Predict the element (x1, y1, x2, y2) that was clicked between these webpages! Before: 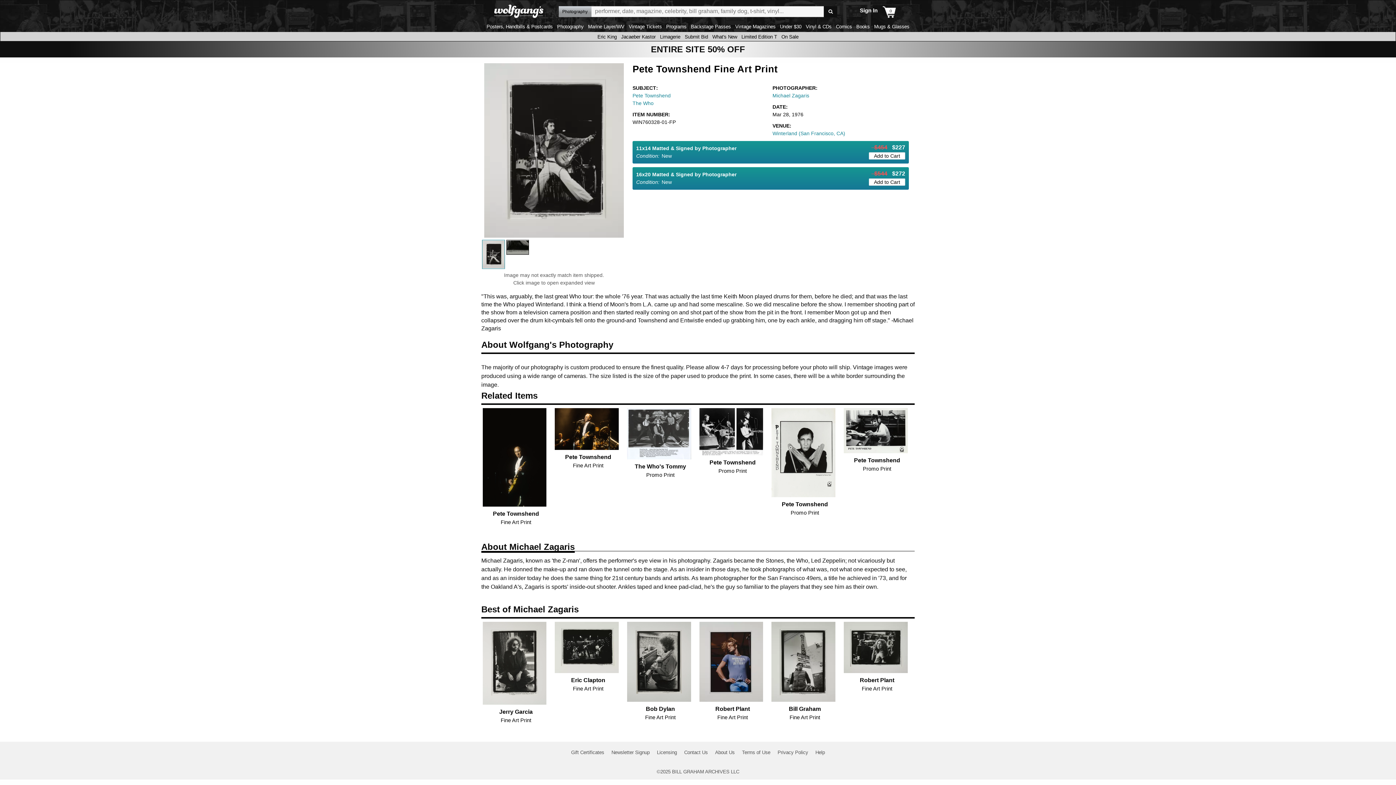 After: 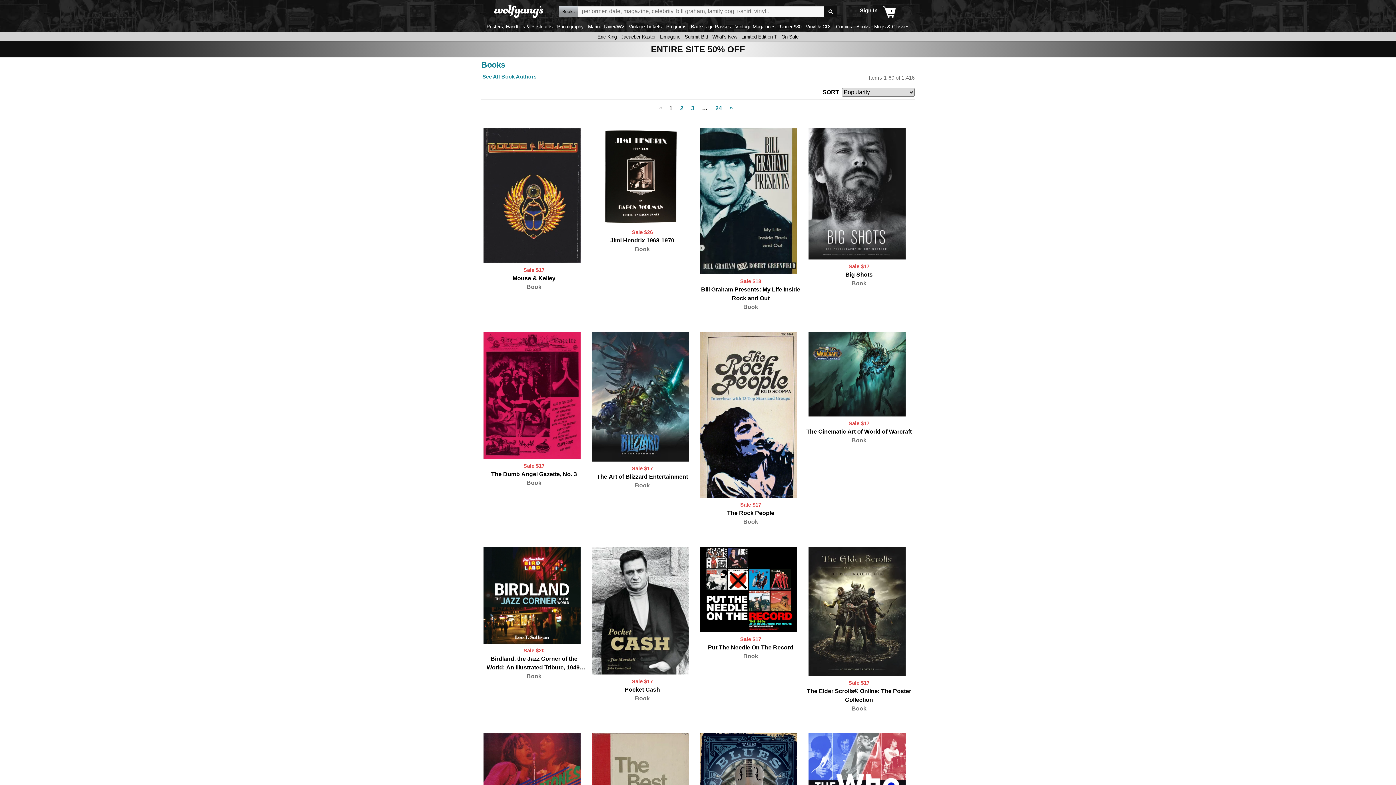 Action: bbox: (855, 24, 871, 29) label: Books